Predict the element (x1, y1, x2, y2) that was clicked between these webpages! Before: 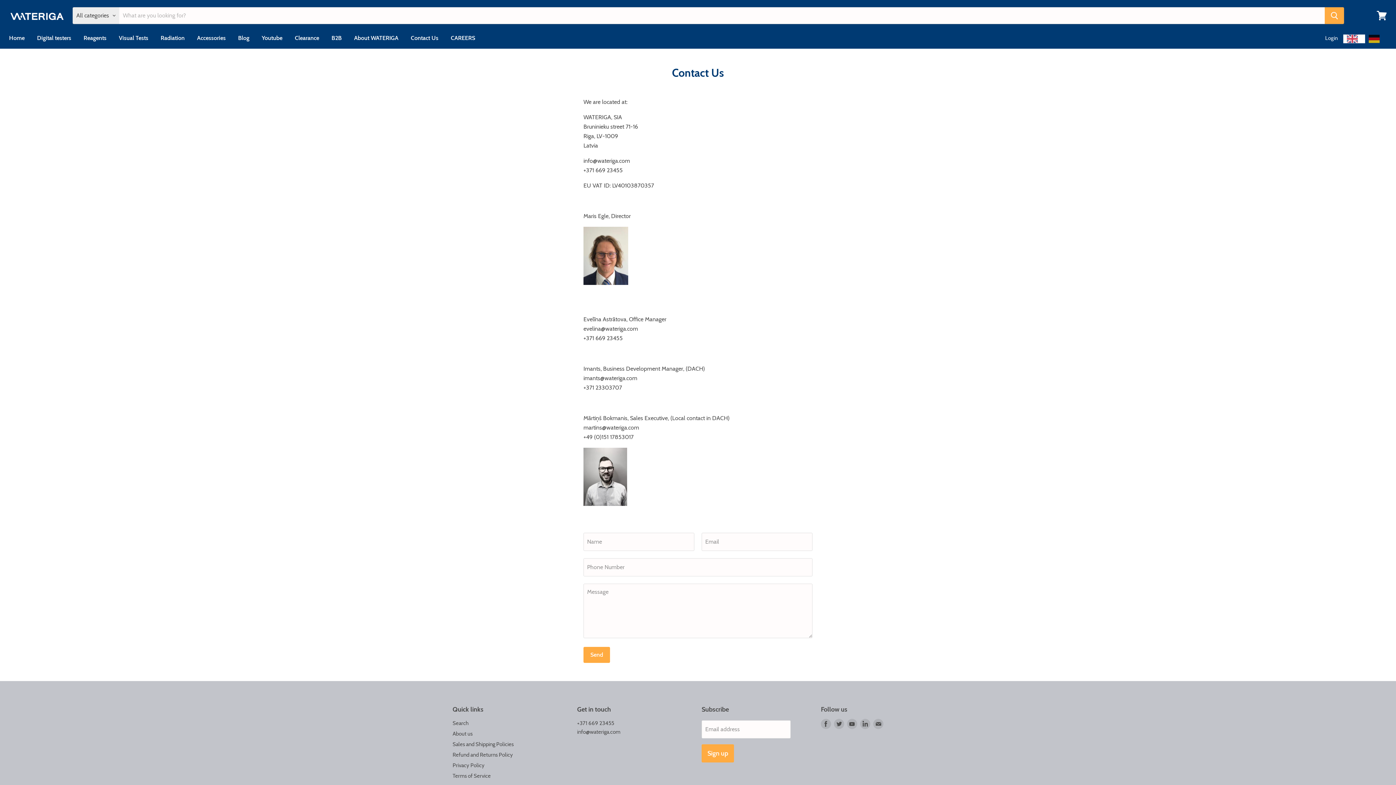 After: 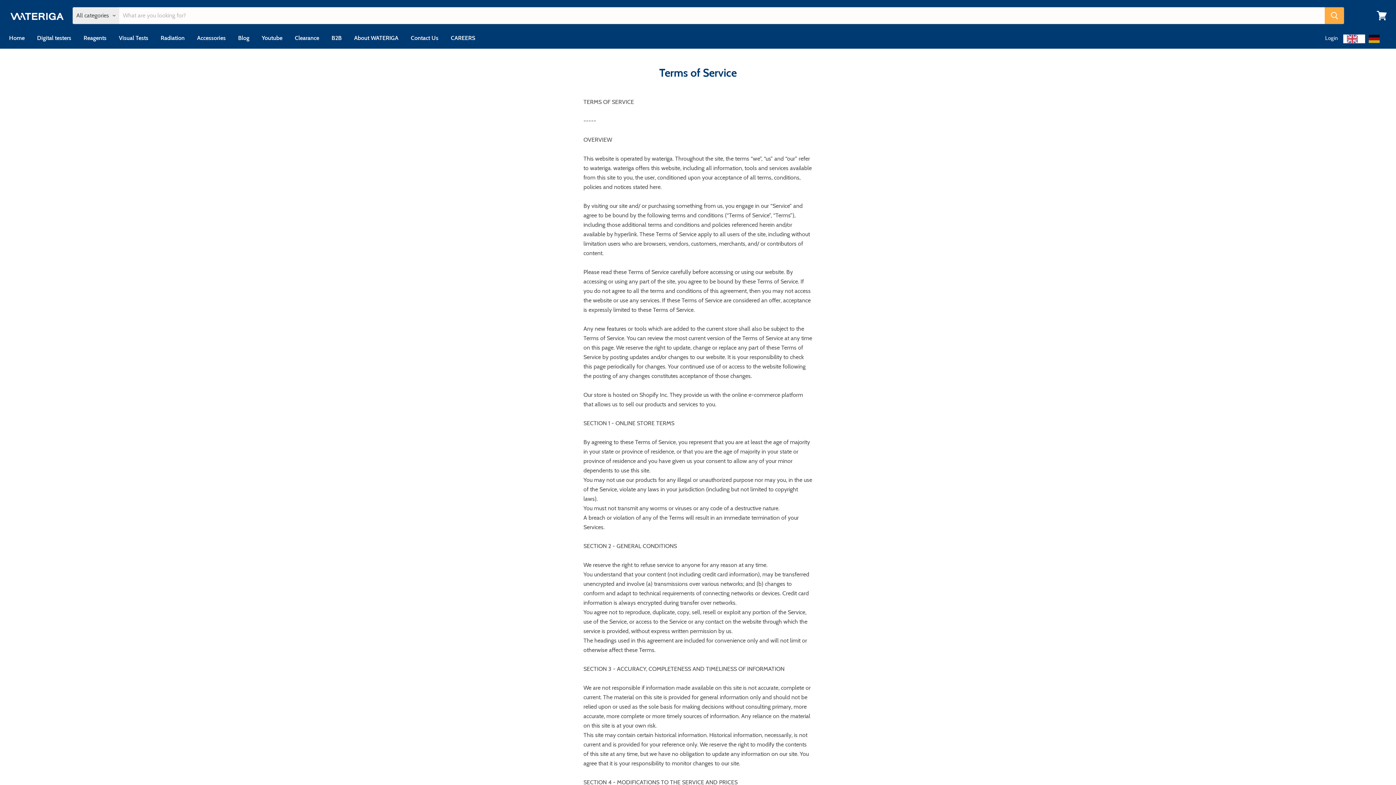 Action: bbox: (452, 773, 490, 779) label: Terms of Service